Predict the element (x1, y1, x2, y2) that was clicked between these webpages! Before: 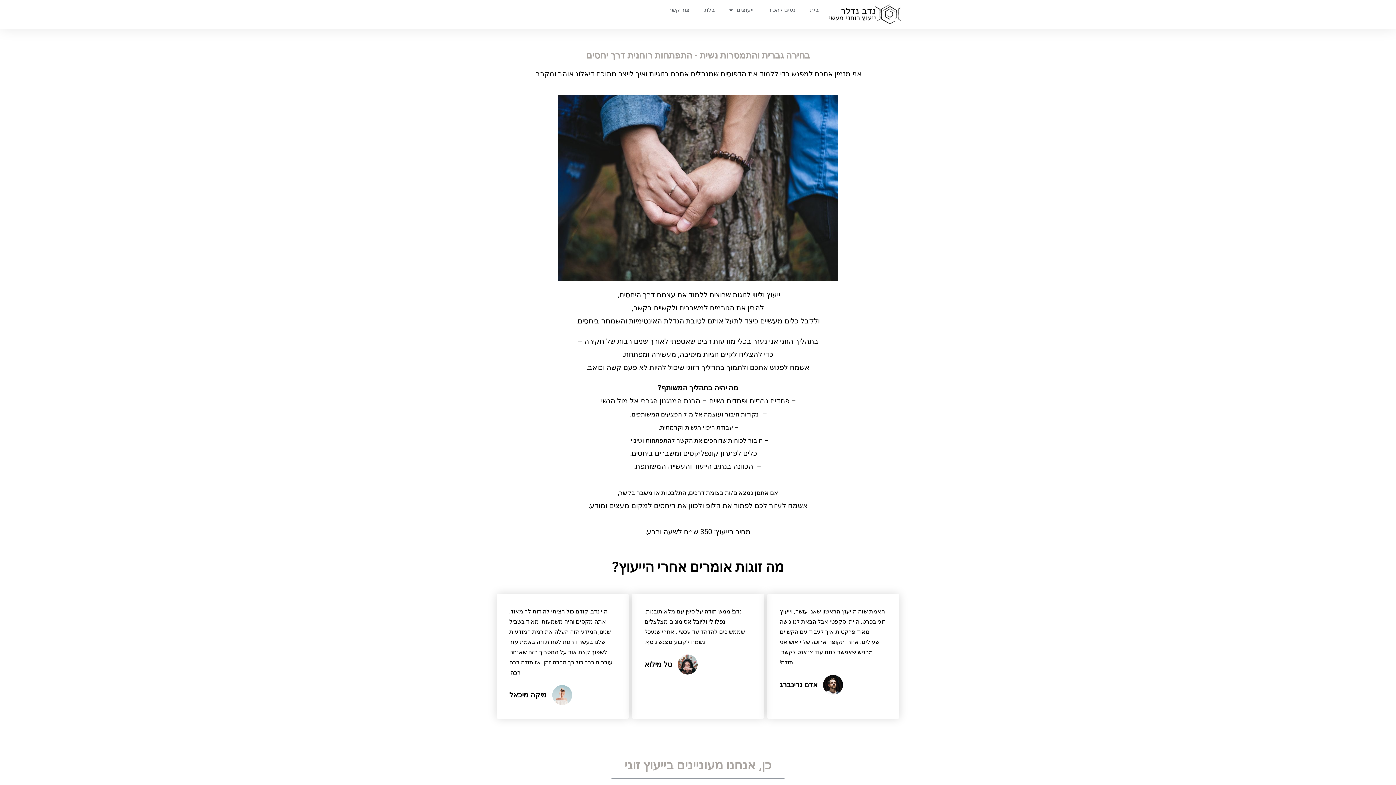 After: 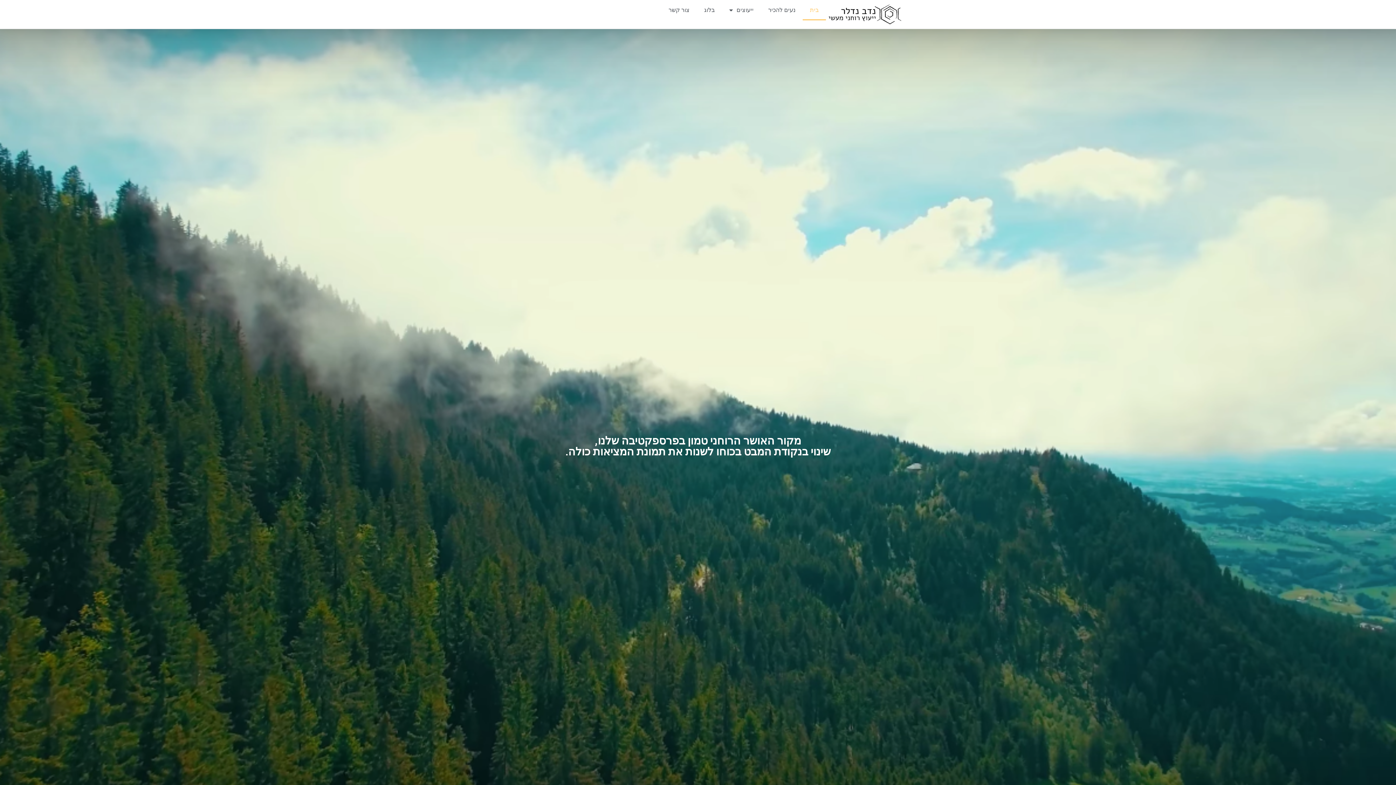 Action: label: בית bbox: (802, 0, 826, 20)